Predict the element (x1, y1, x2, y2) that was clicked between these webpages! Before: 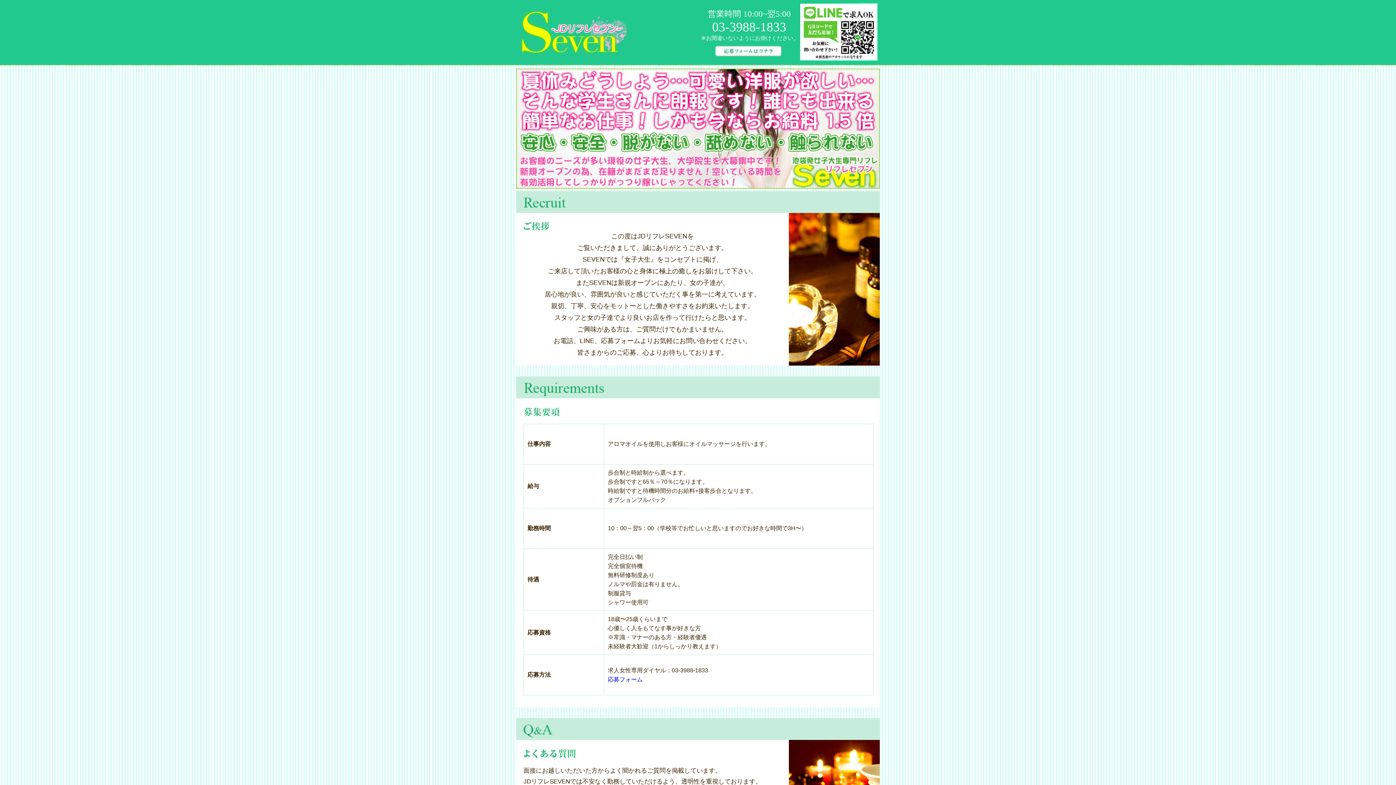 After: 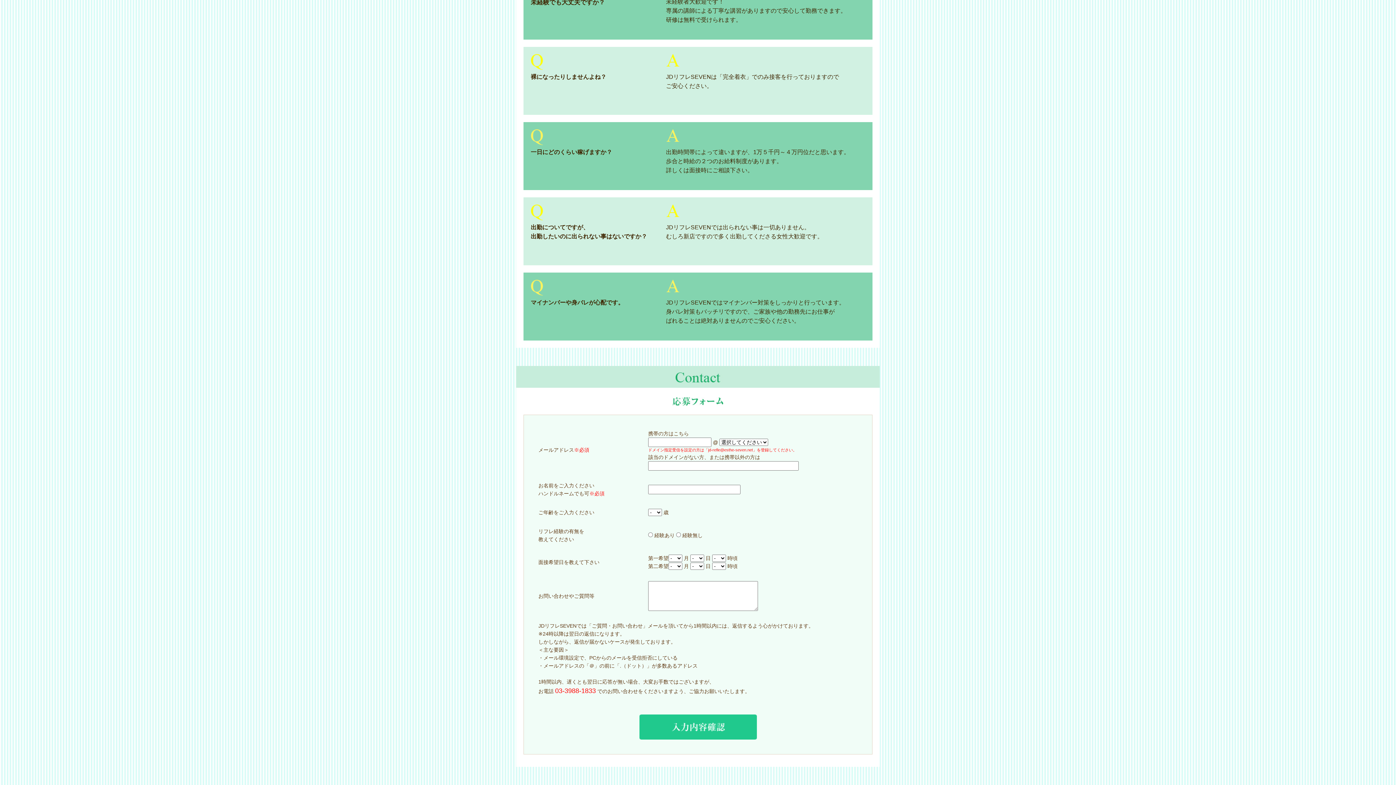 Action: bbox: (608, 676, 642, 682) label: 応募フォーム